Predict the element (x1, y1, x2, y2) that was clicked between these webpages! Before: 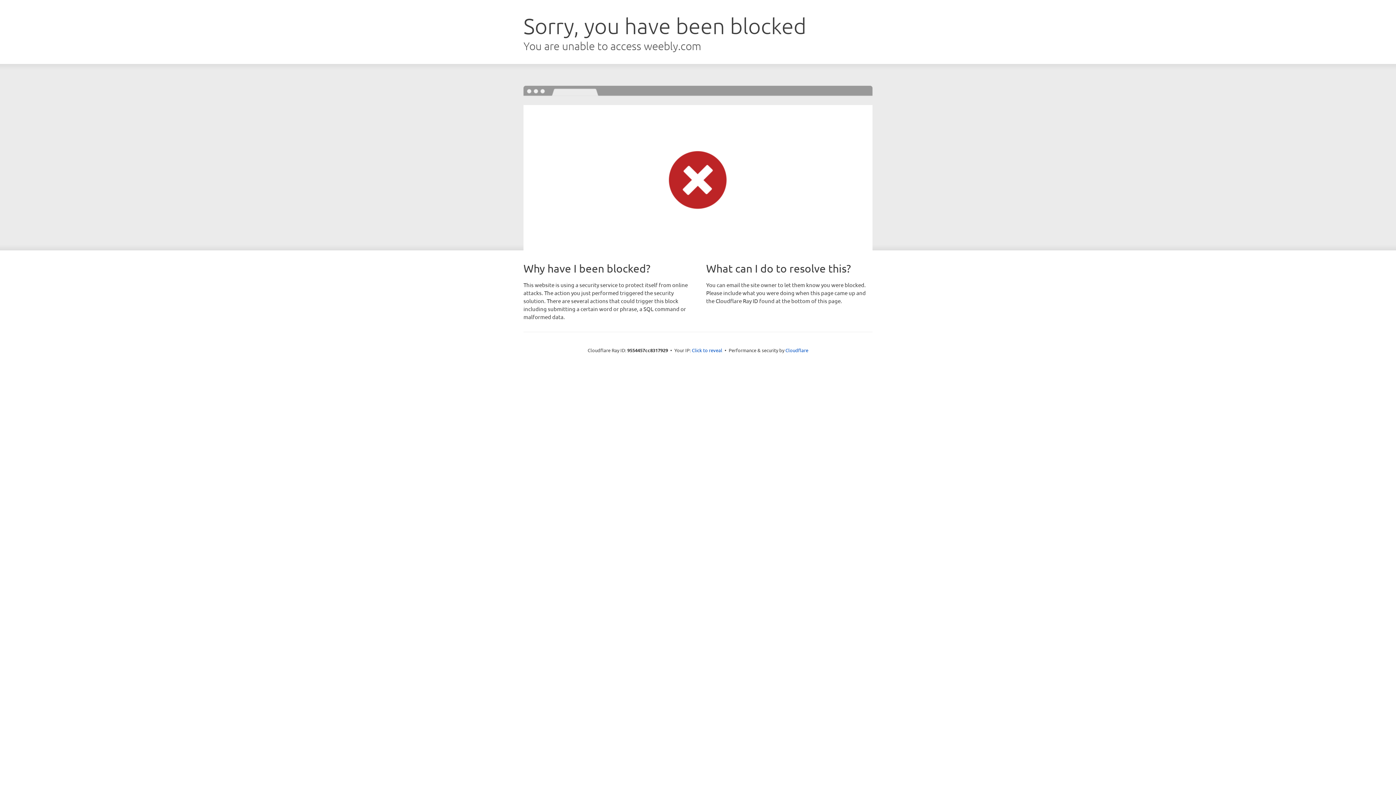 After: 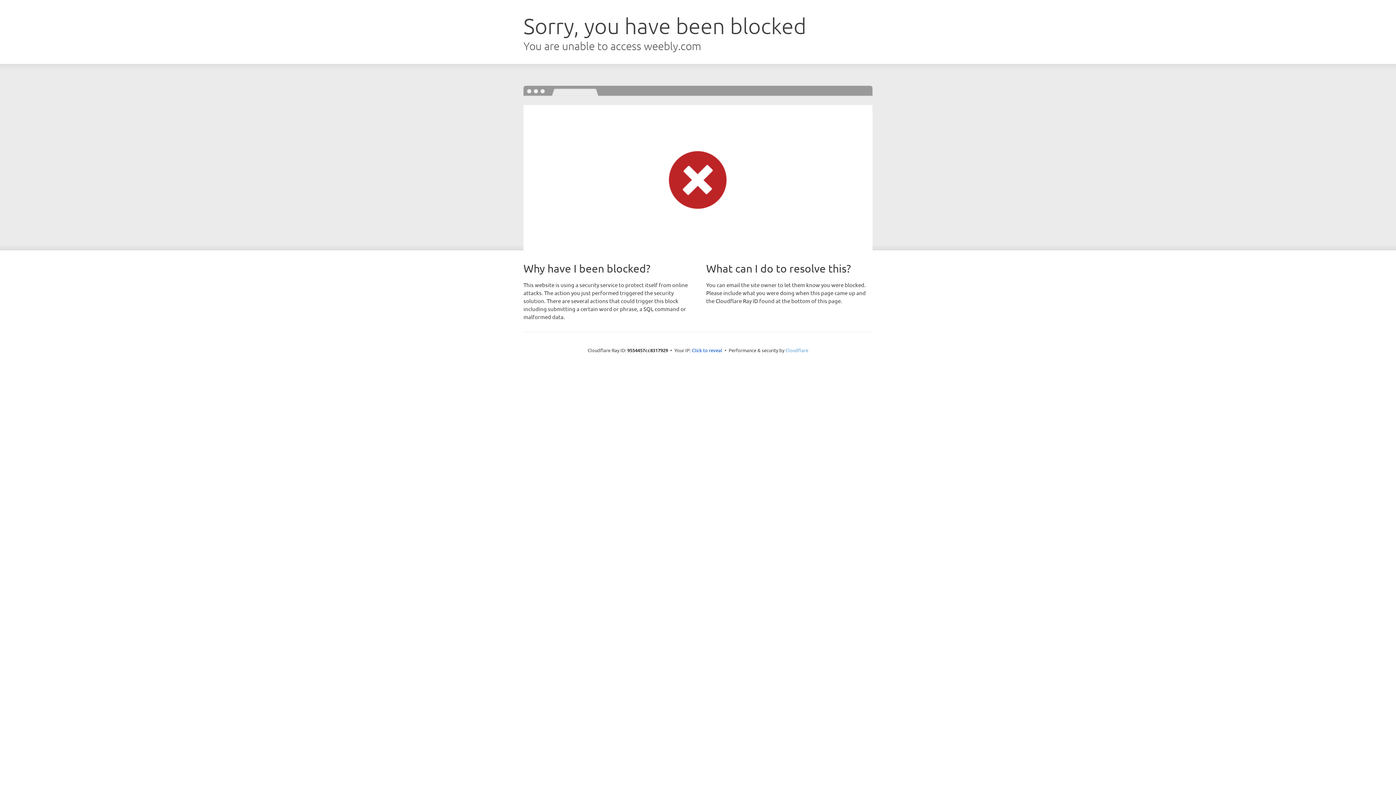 Action: bbox: (785, 347, 808, 353) label: Cloudflare